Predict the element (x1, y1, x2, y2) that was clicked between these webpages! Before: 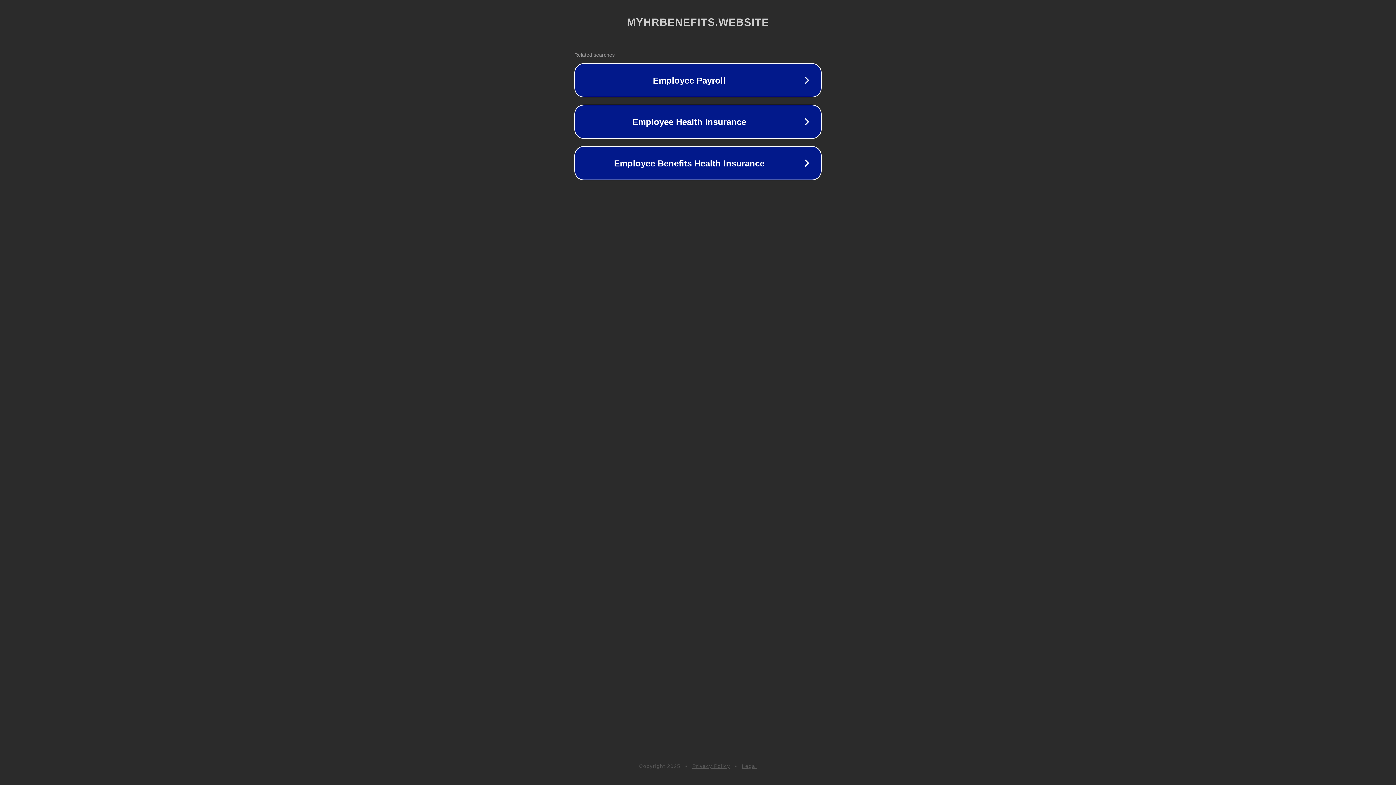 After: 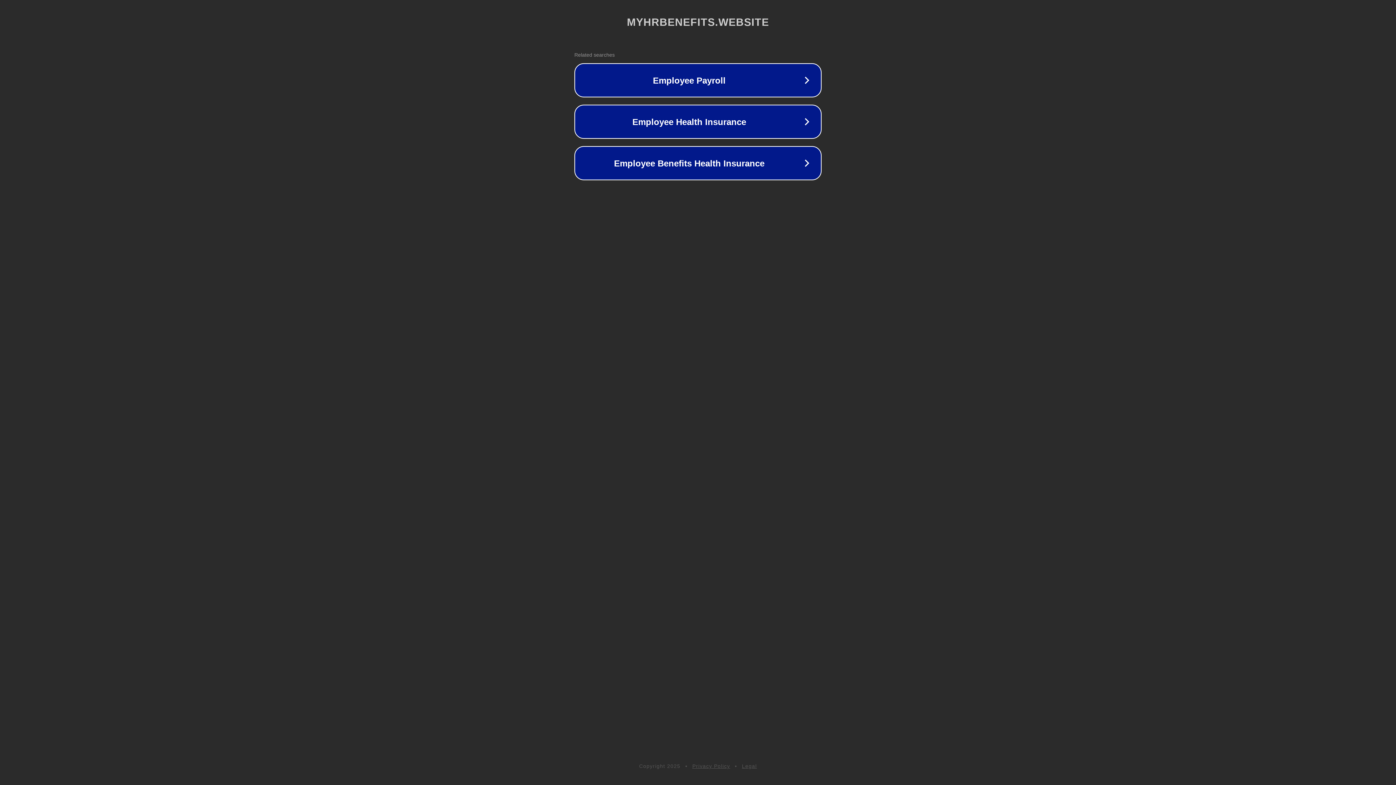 Action: bbox: (692, 763, 730, 769) label: Privacy Policy